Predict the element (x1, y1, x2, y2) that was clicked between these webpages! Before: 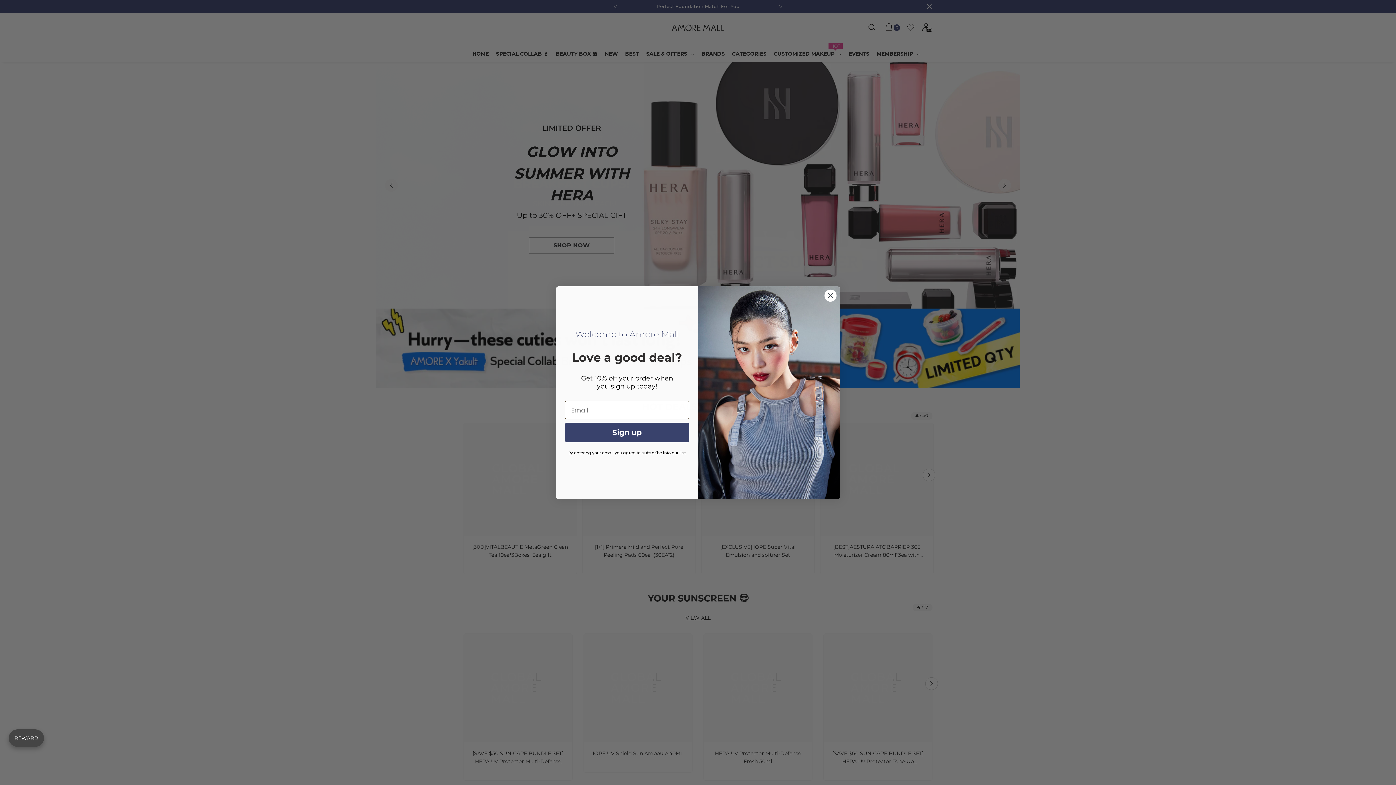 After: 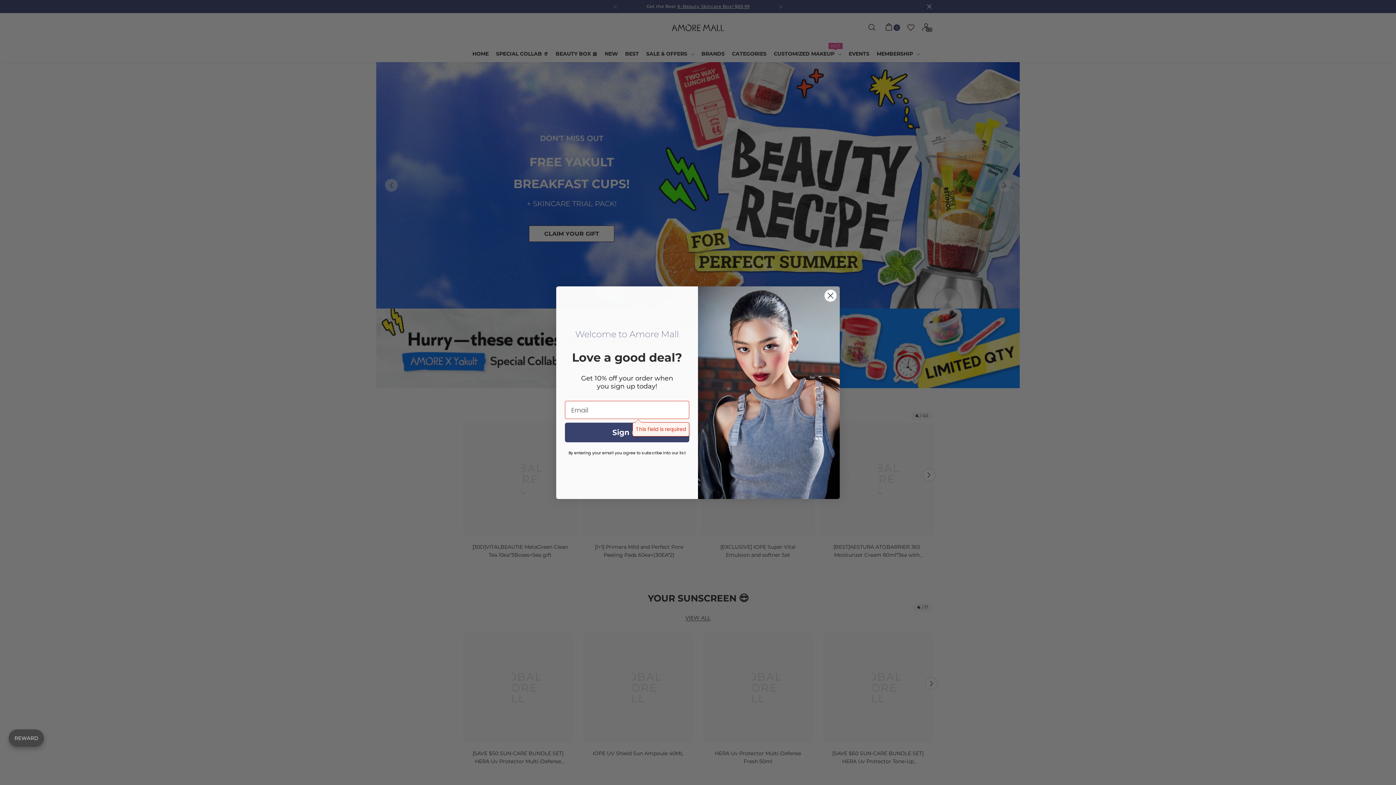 Action: label: Sign up bbox: (565, 422, 689, 442)